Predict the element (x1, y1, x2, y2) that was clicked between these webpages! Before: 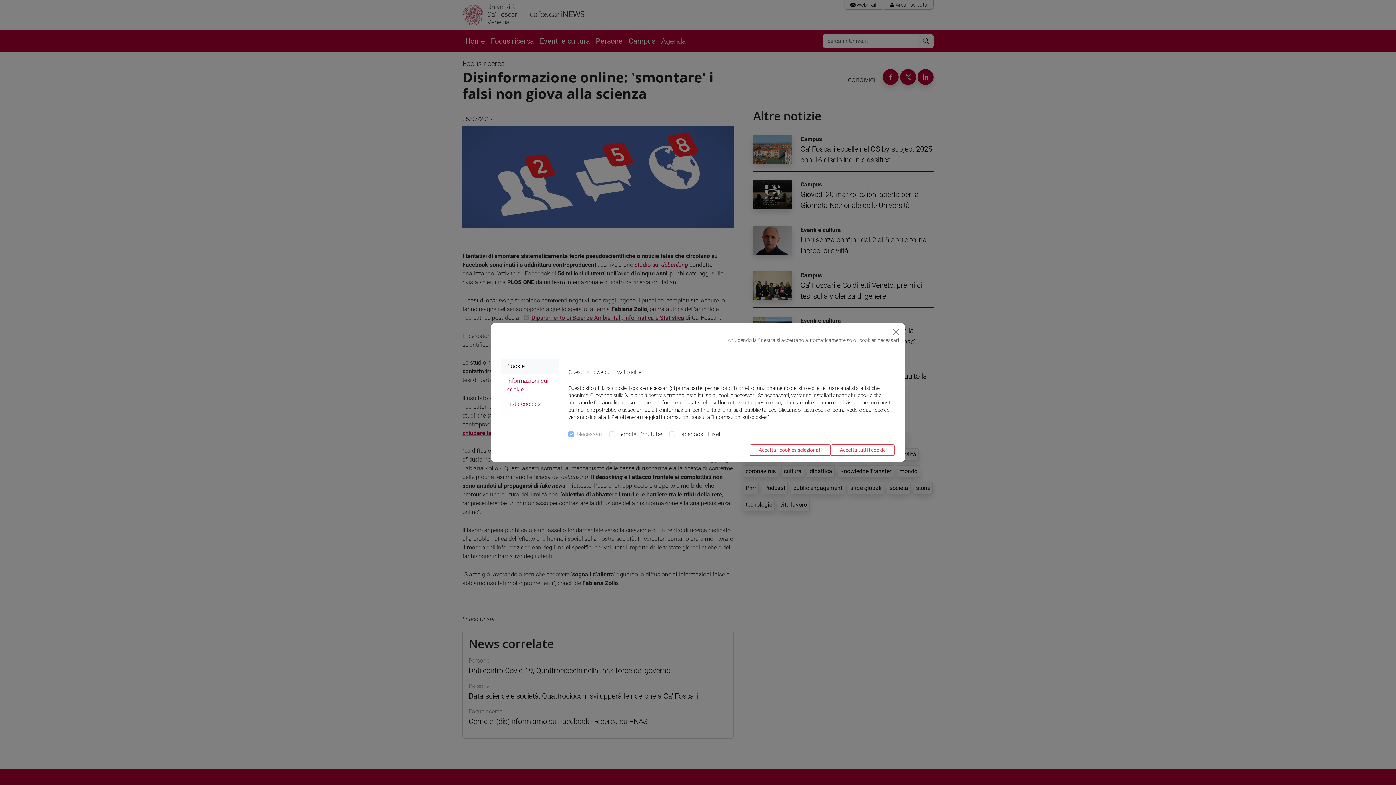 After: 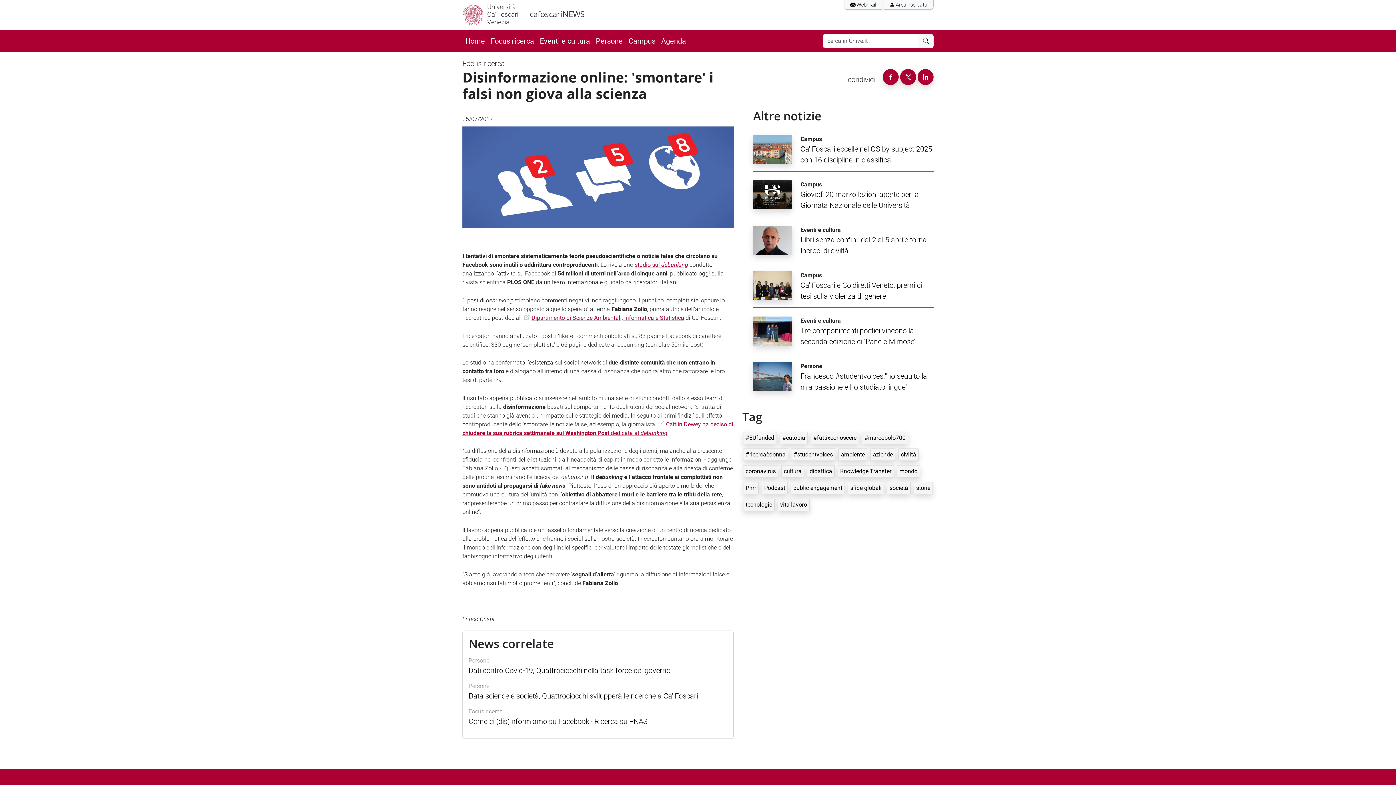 Action: label: Accetta i cookies selezionati bbox: (749, 444, 830, 456)